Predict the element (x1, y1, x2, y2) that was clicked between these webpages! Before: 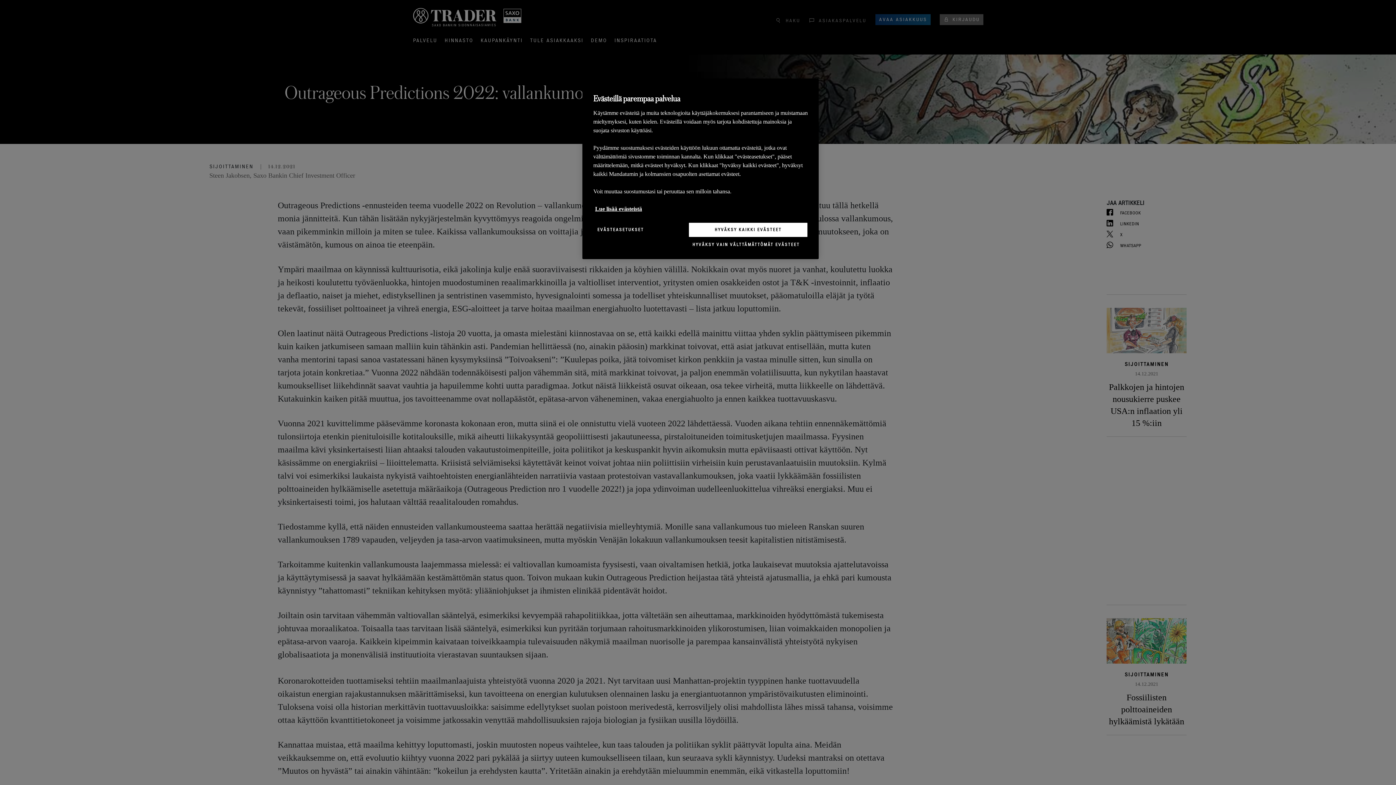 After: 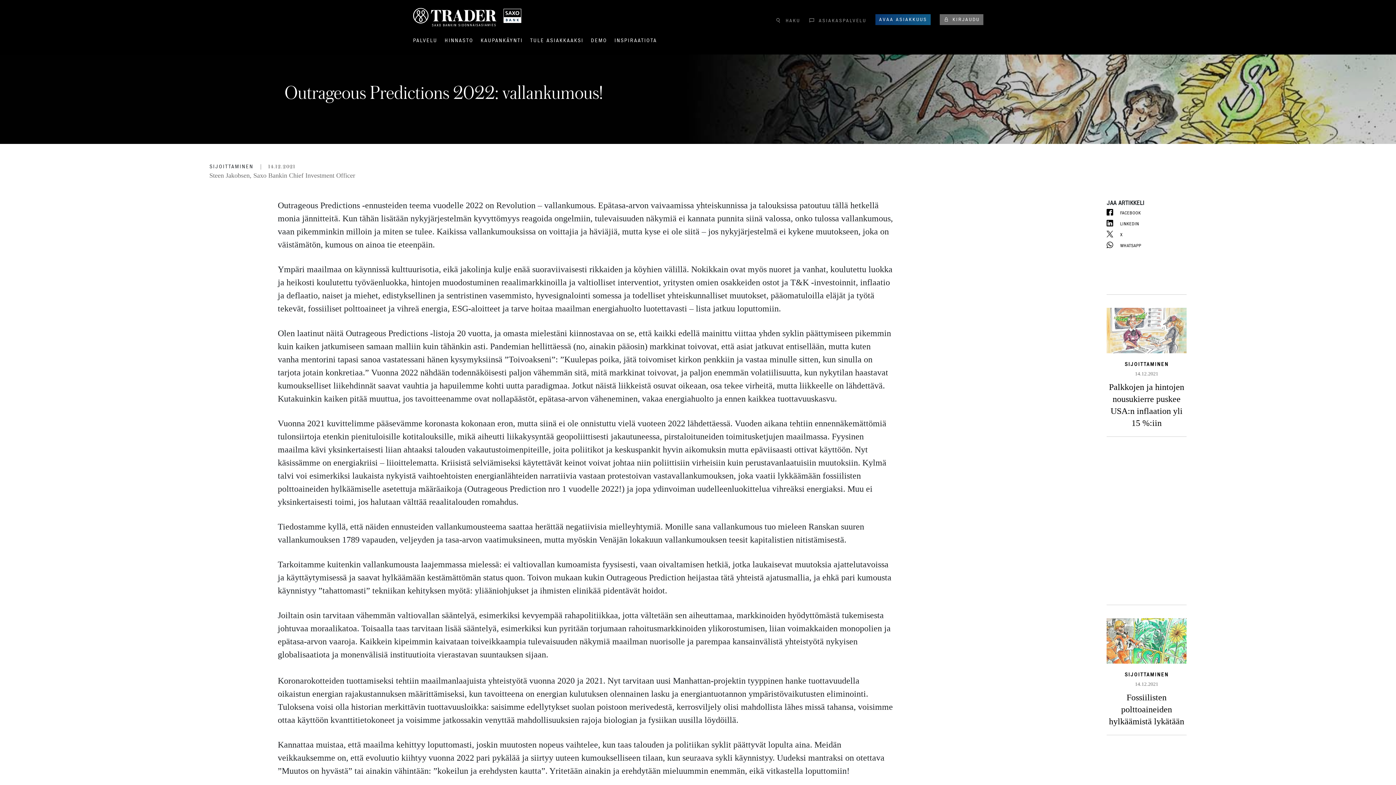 Action: bbox: (688, 222, 808, 237) label: HYVÄKSY KAIKKI EVÄSTEET